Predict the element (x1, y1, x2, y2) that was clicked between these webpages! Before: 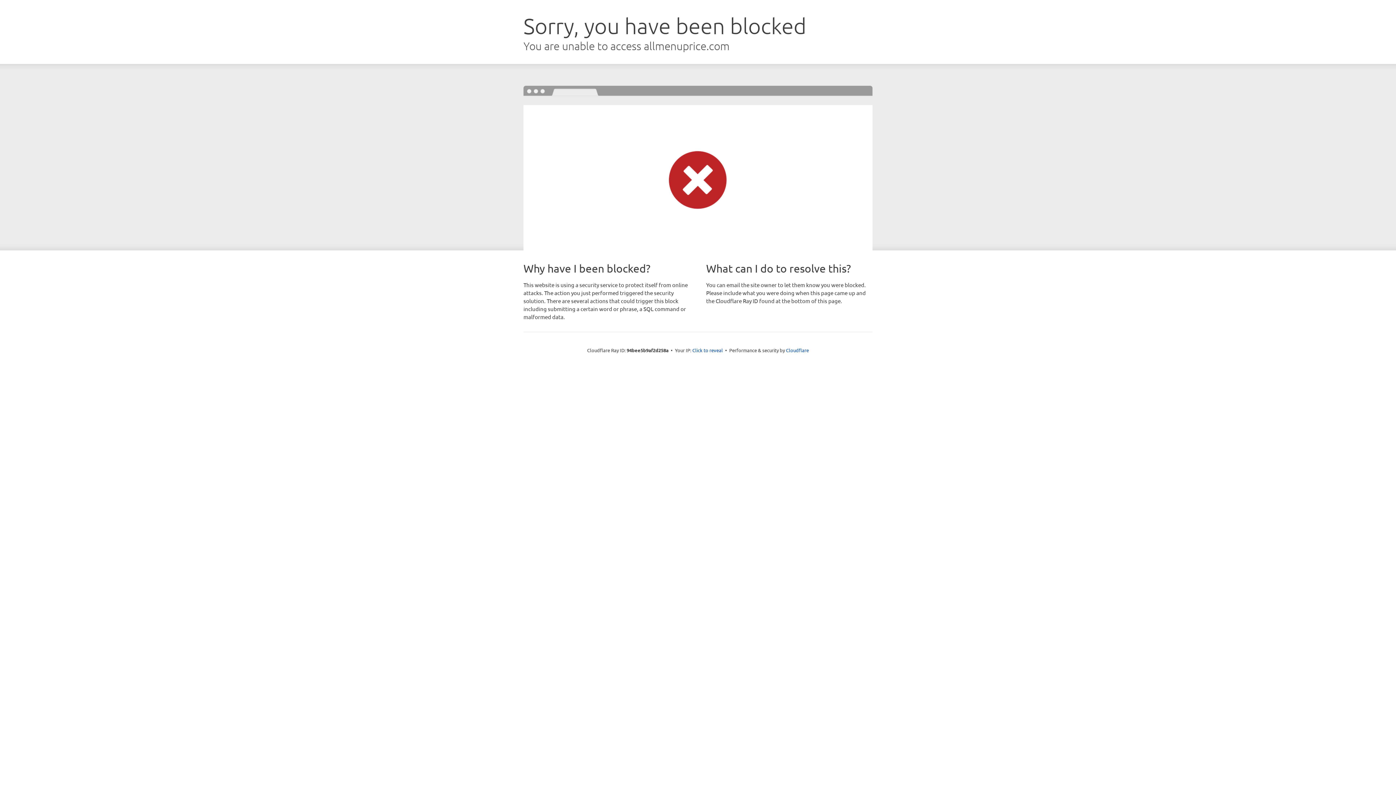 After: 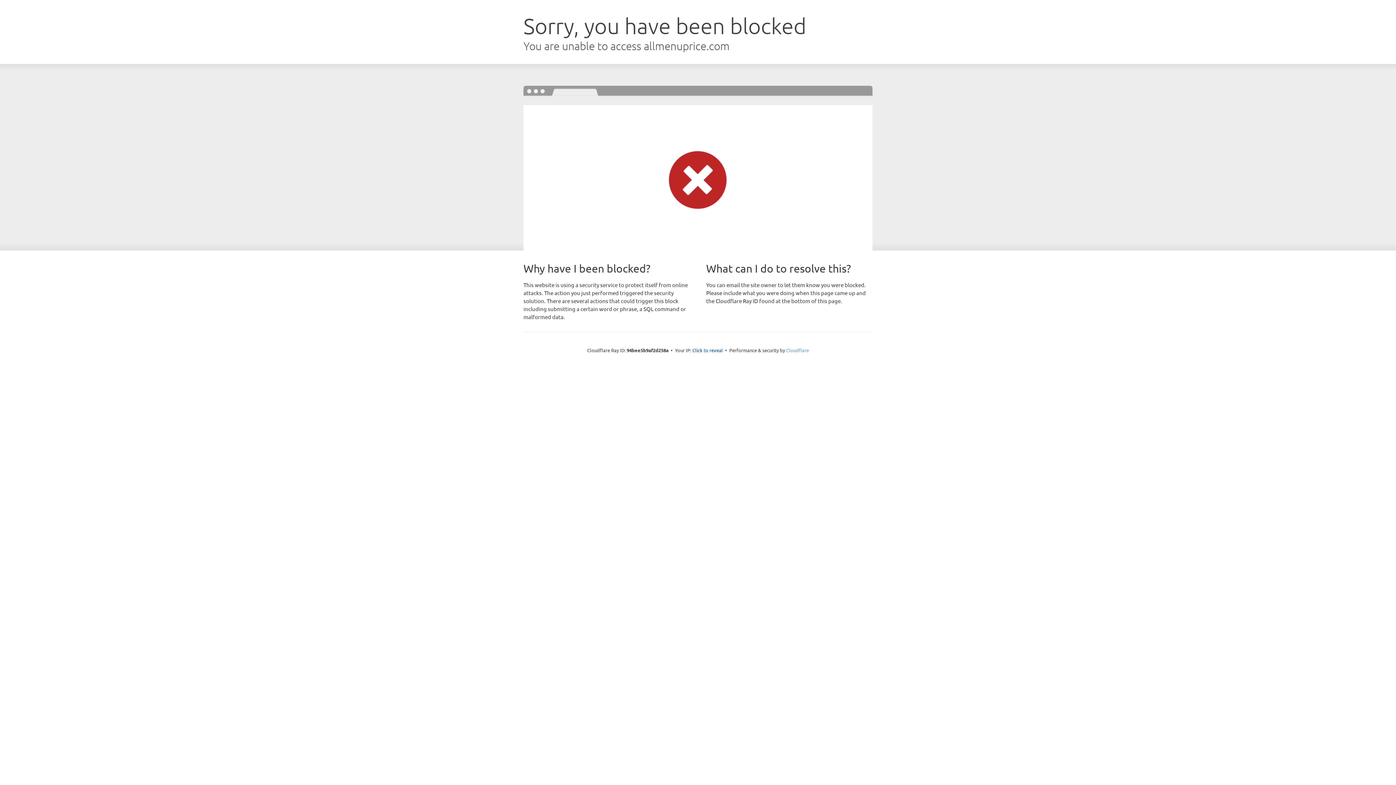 Action: bbox: (786, 347, 809, 353) label: Cloudflare